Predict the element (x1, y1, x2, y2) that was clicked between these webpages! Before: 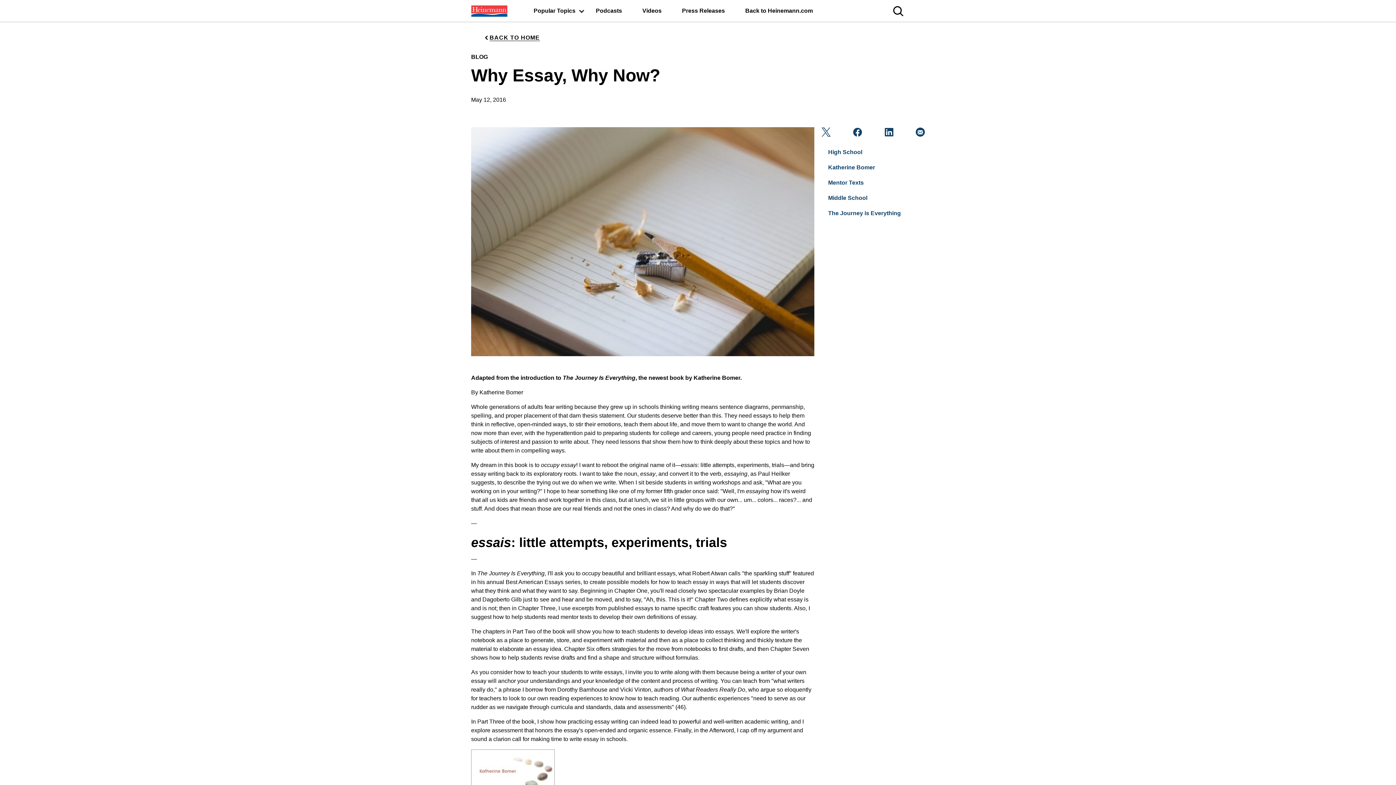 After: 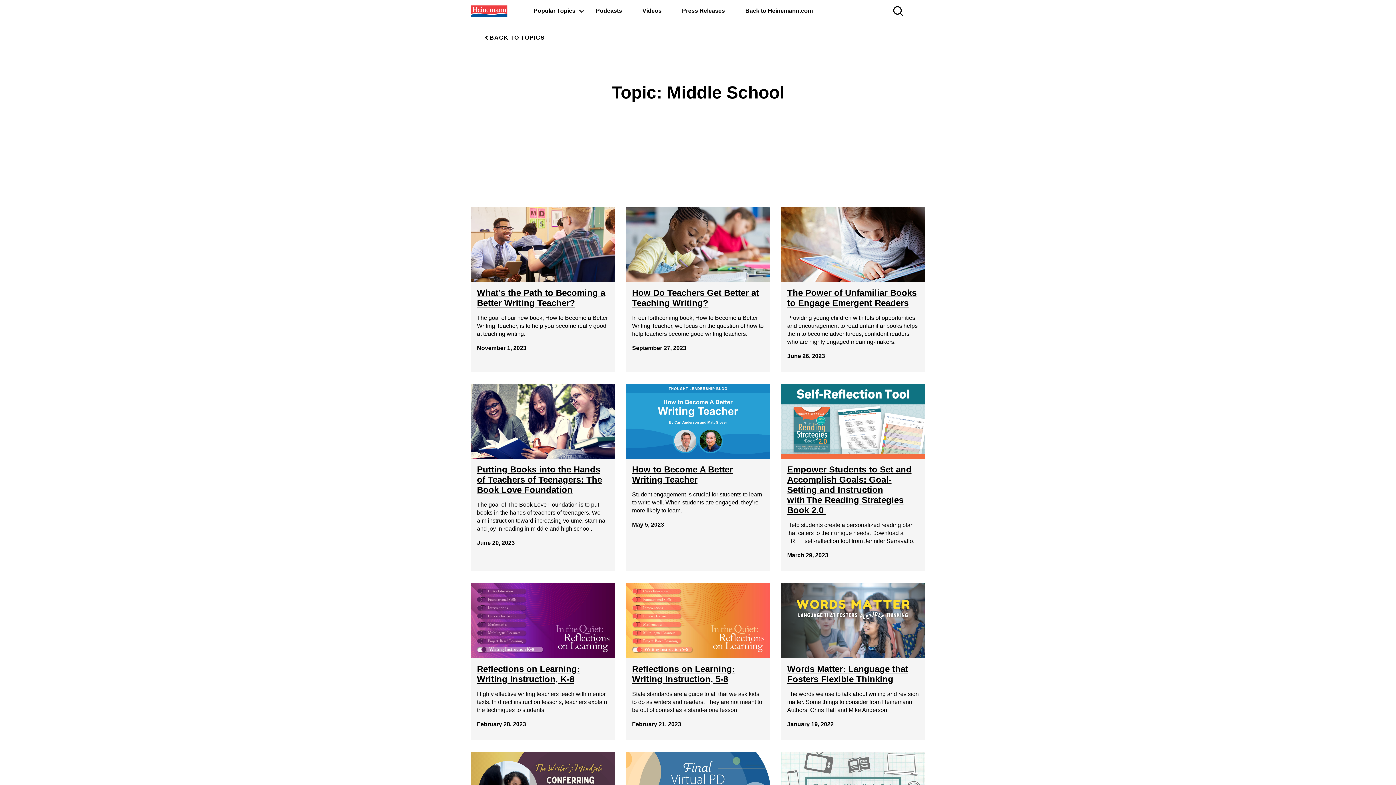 Action: label: Middle School bbox: (820, 190, 875, 205)